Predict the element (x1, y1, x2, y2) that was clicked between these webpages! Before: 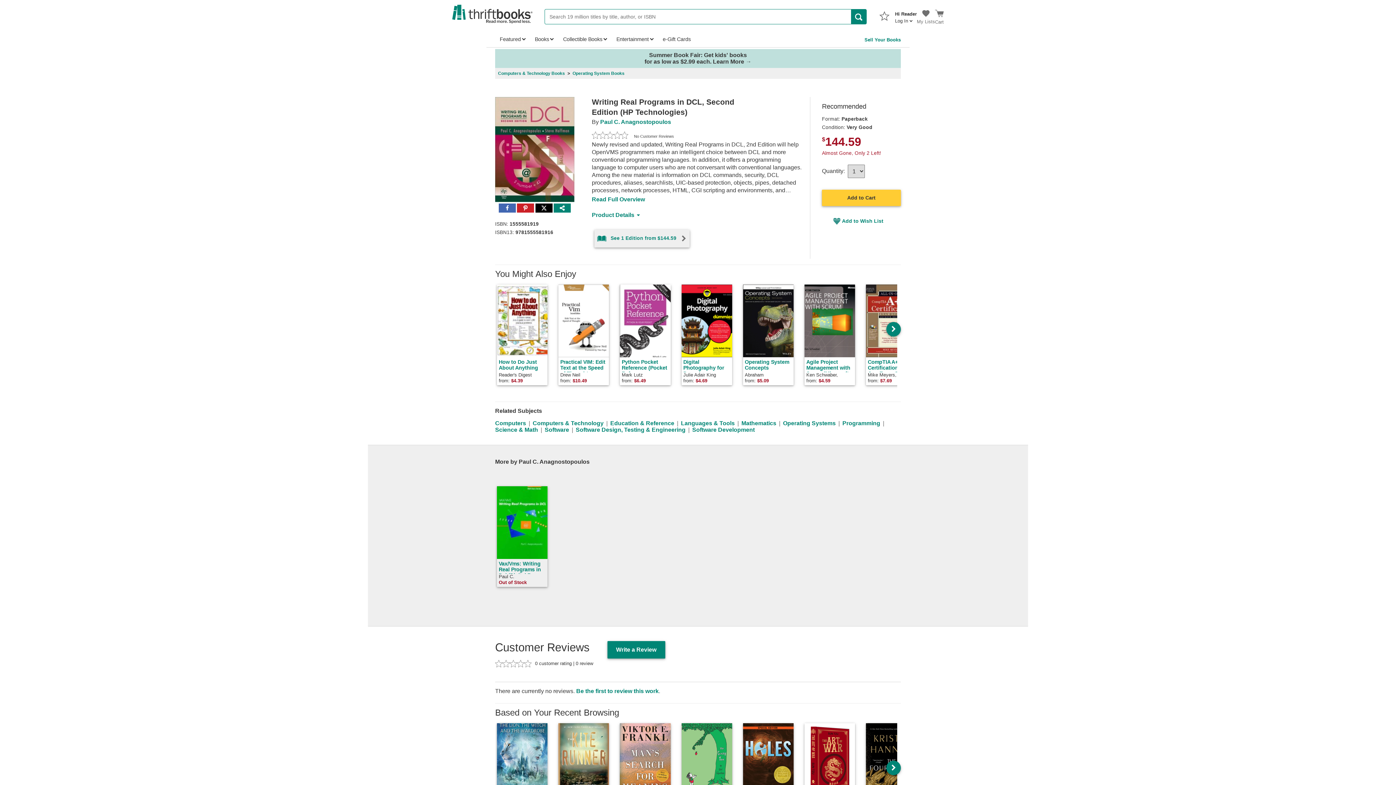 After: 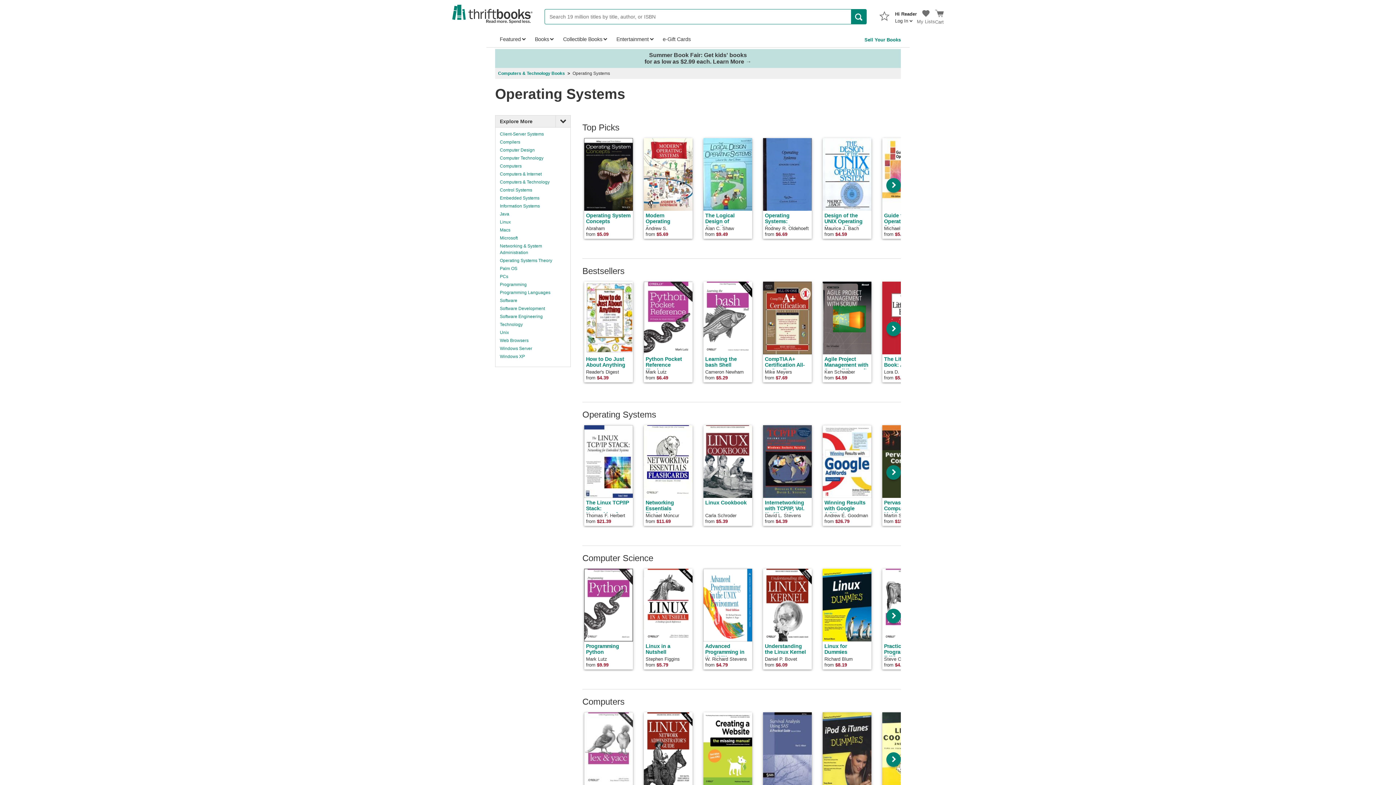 Action: bbox: (783, 420, 835, 426) label: Operating Systems